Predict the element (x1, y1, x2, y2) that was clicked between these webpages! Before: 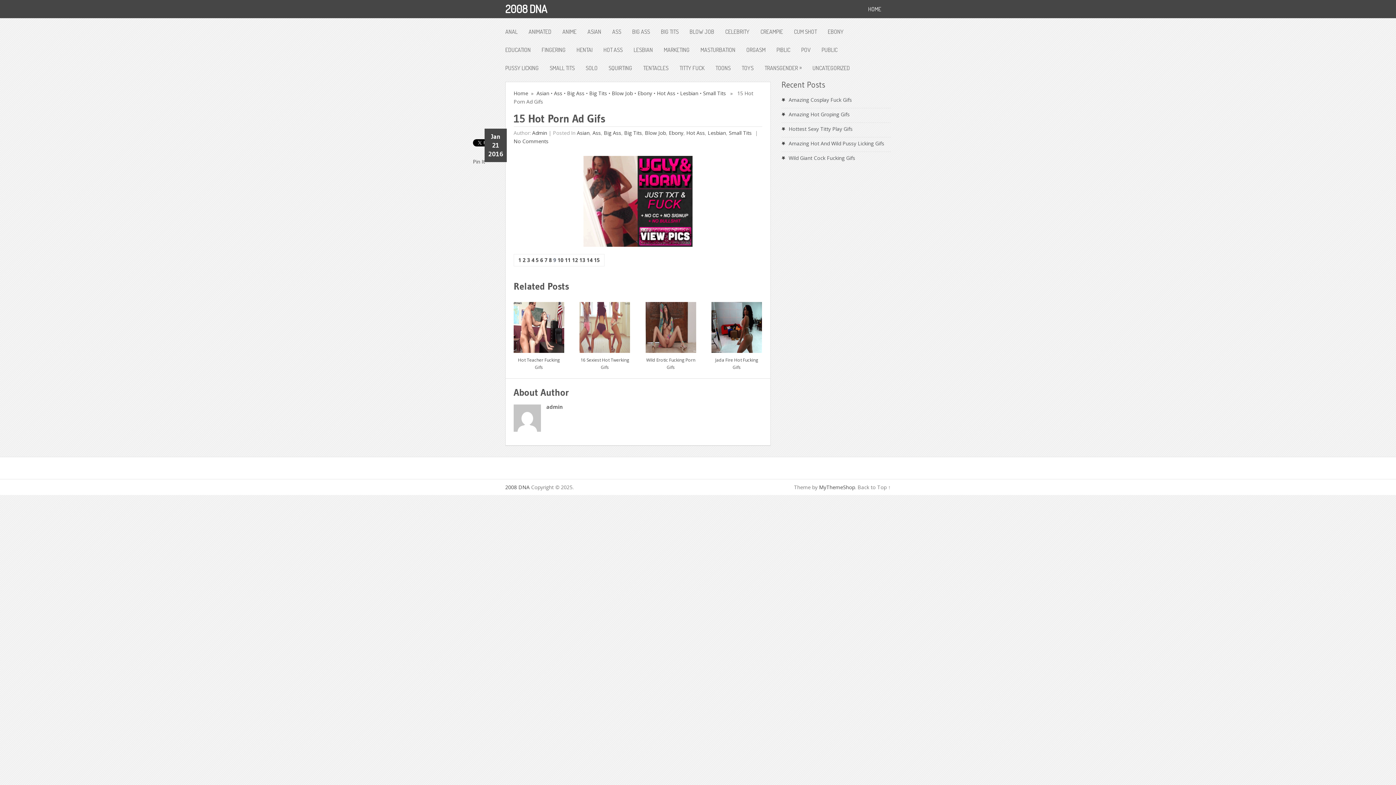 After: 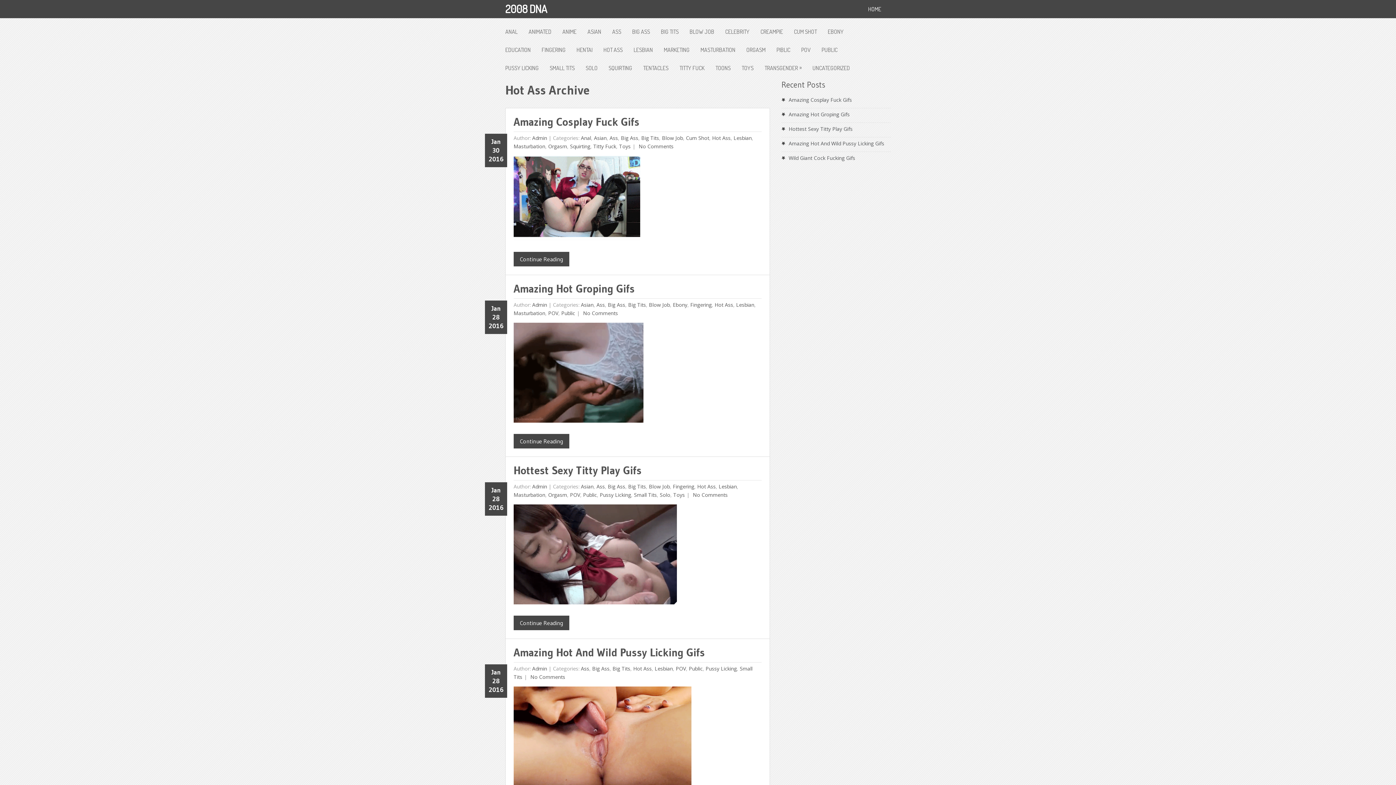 Action: bbox: (686, 129, 705, 136) label: Hot Ass